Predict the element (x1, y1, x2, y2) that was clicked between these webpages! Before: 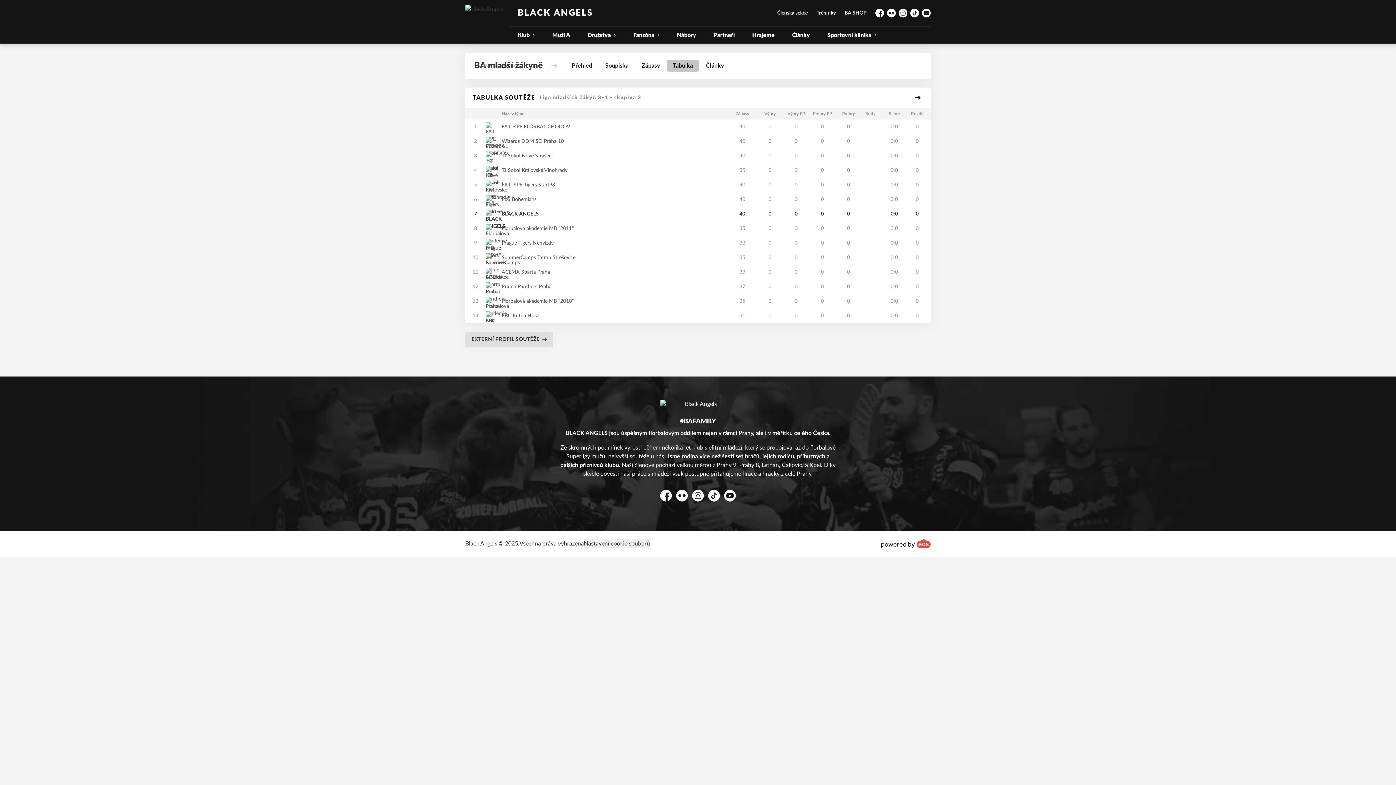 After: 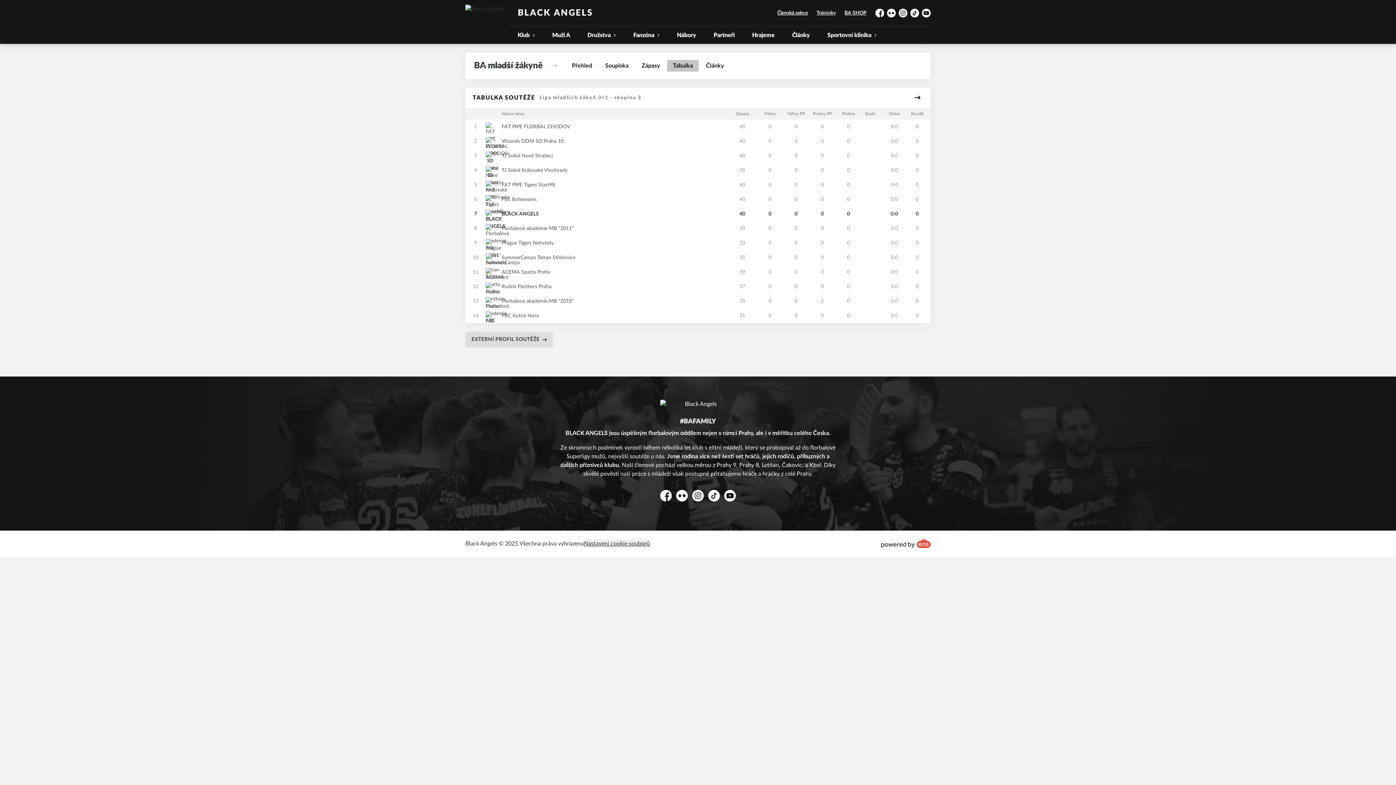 Action: bbox: (881, 539, 930, 548)